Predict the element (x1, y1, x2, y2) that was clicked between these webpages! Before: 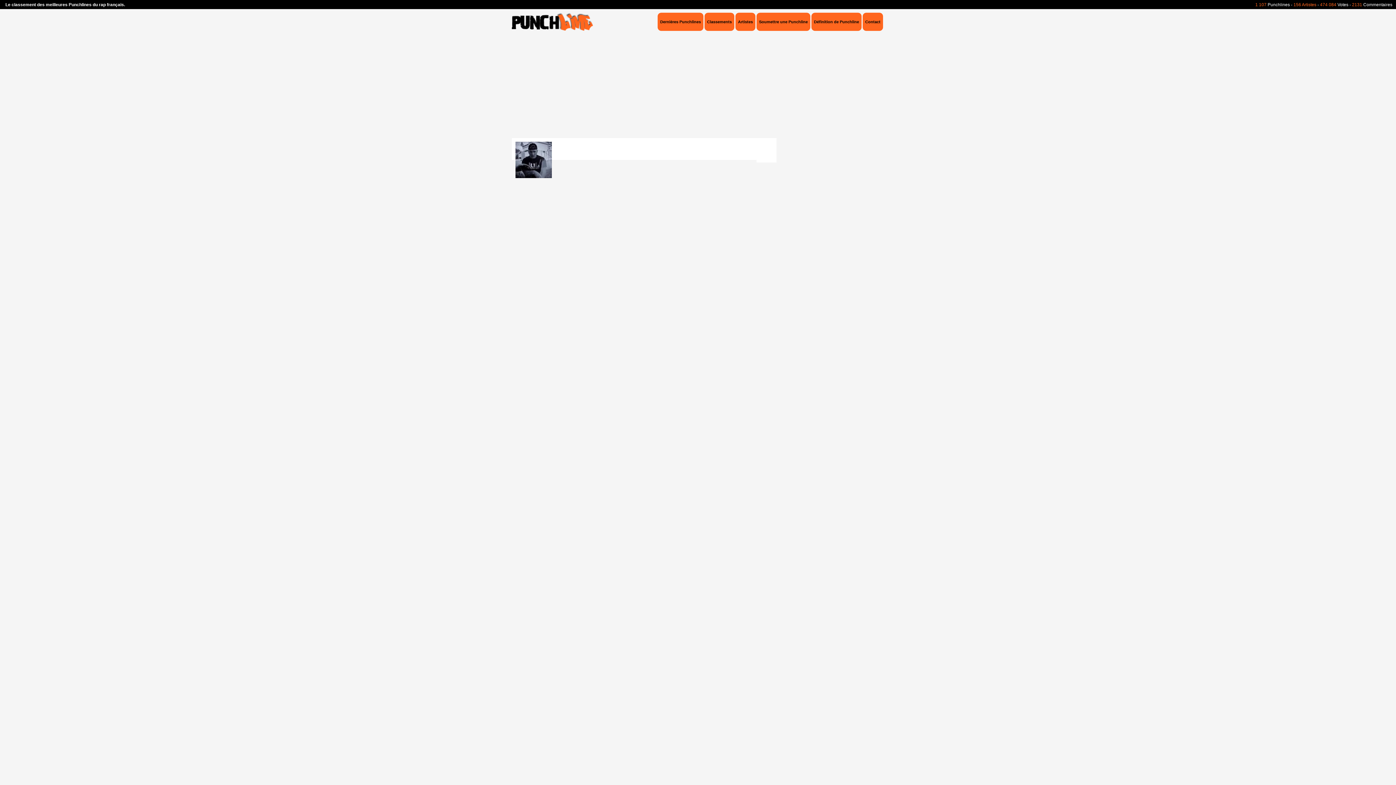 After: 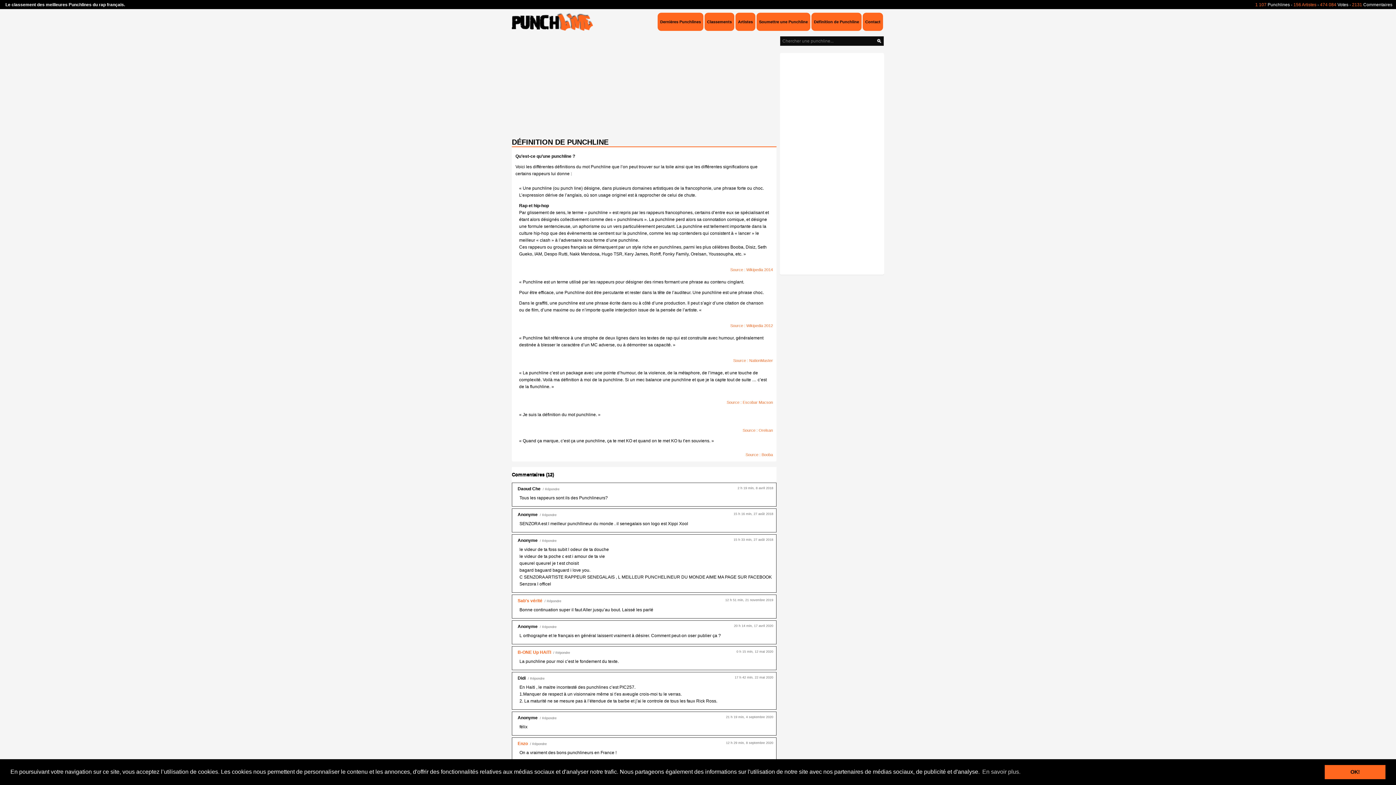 Action: bbox: (811, 14, 861, 28) label: Définition de Punchline